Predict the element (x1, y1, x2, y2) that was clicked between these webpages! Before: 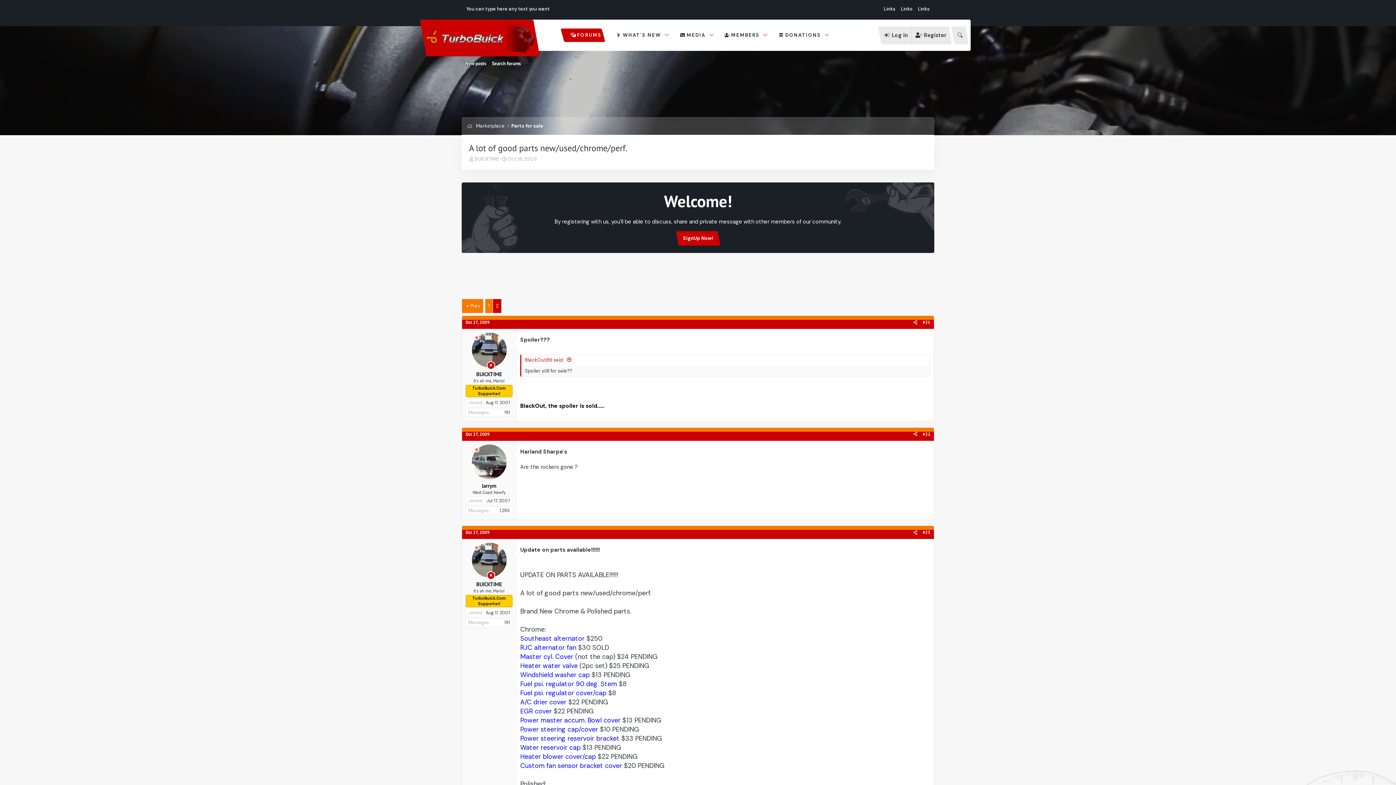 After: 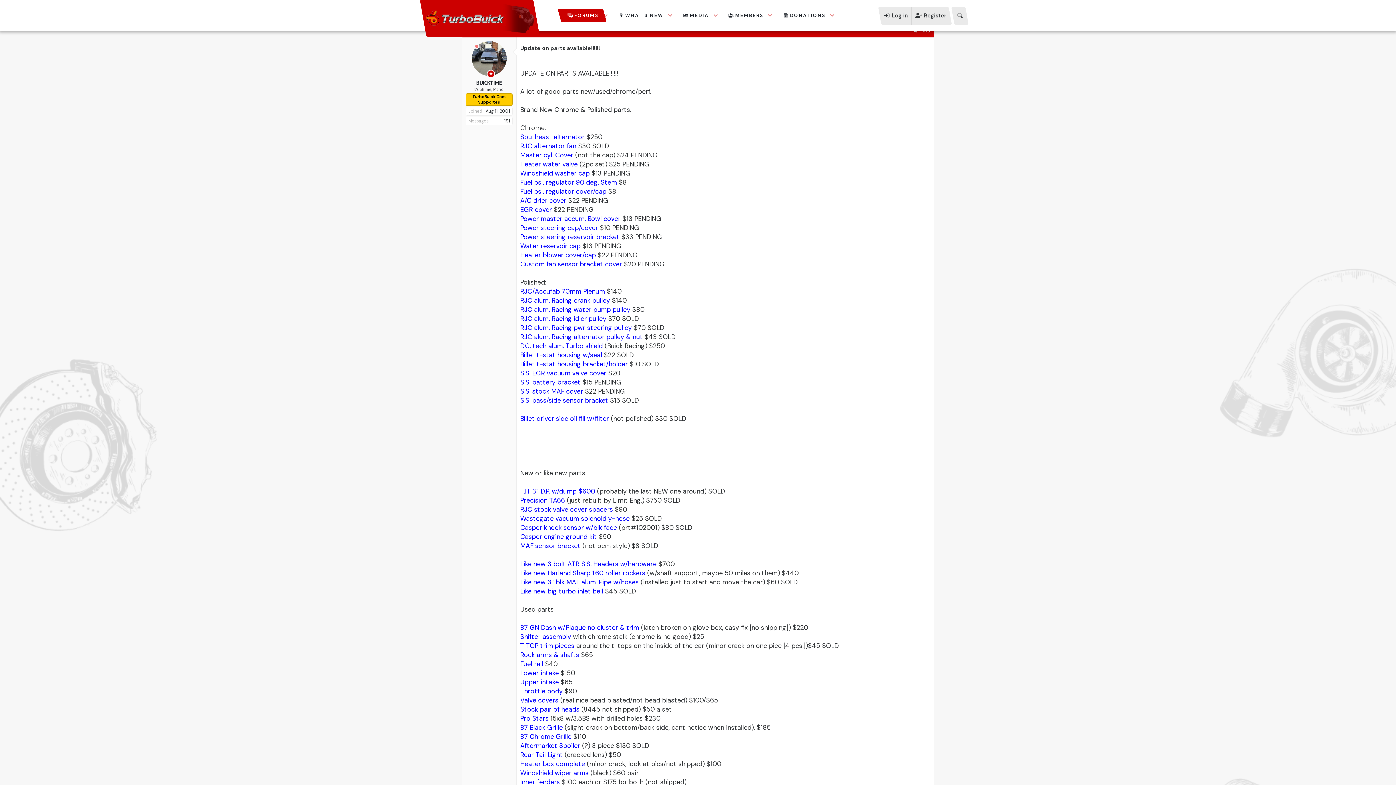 Action: label: #23 bbox: (922, 529, 930, 535)